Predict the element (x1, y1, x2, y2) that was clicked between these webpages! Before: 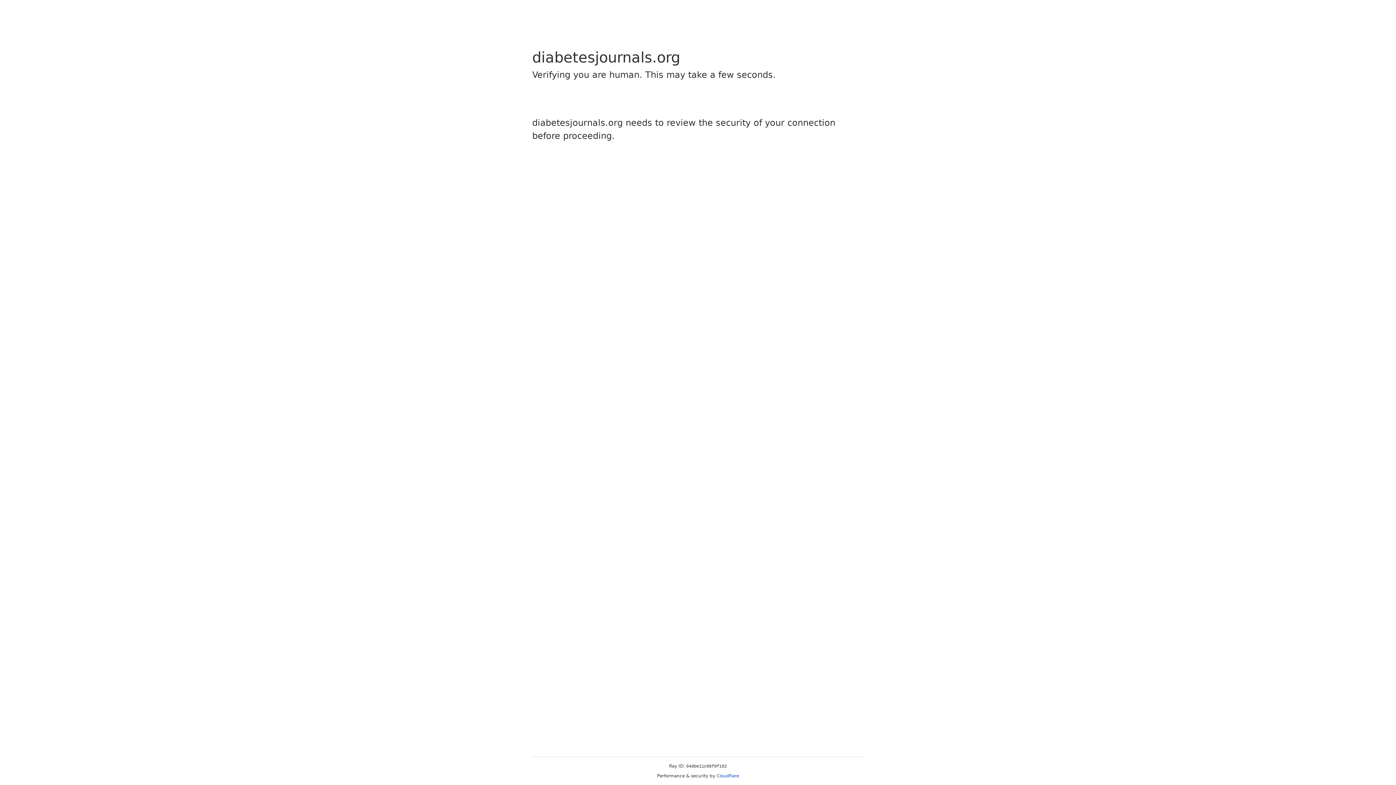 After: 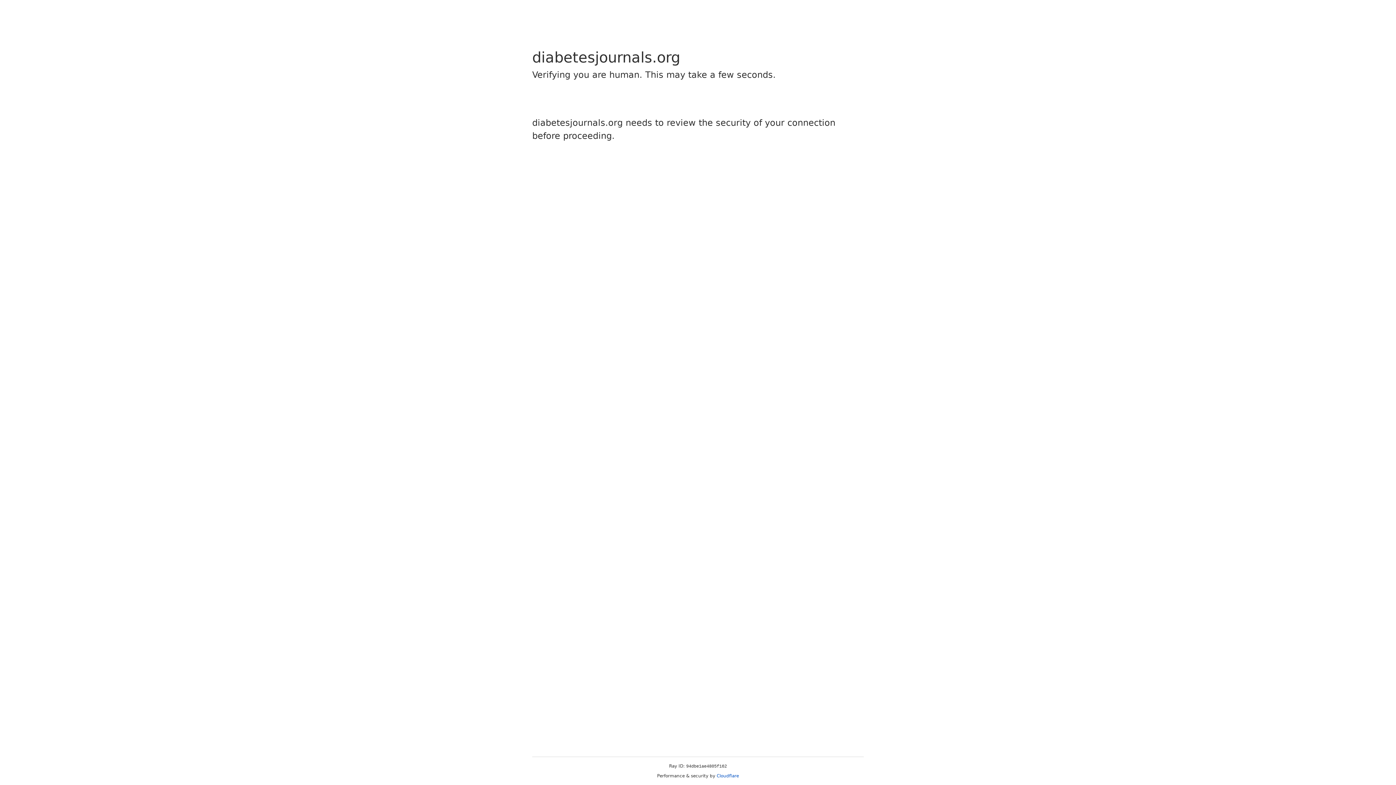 Action: bbox: (716, 773, 739, 778) label: Cloudflare